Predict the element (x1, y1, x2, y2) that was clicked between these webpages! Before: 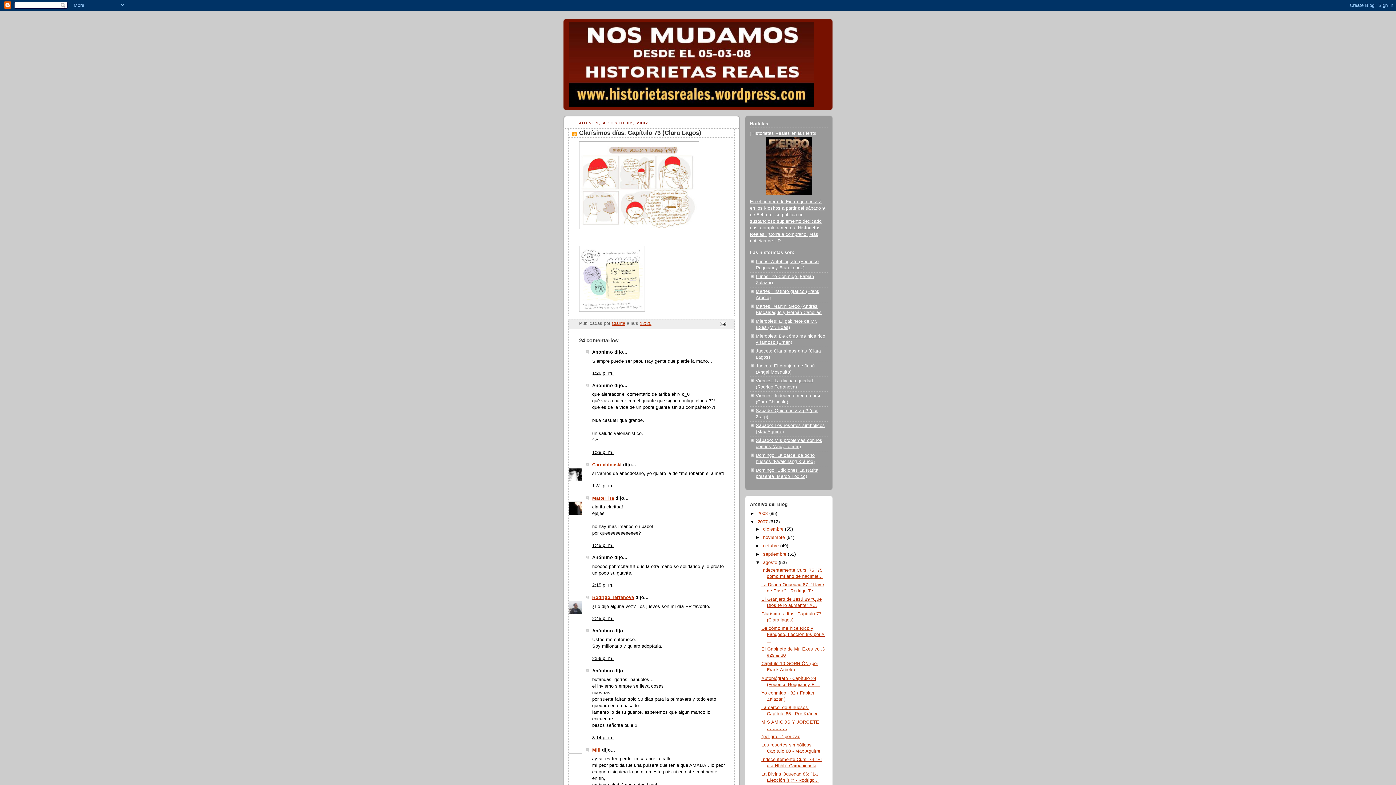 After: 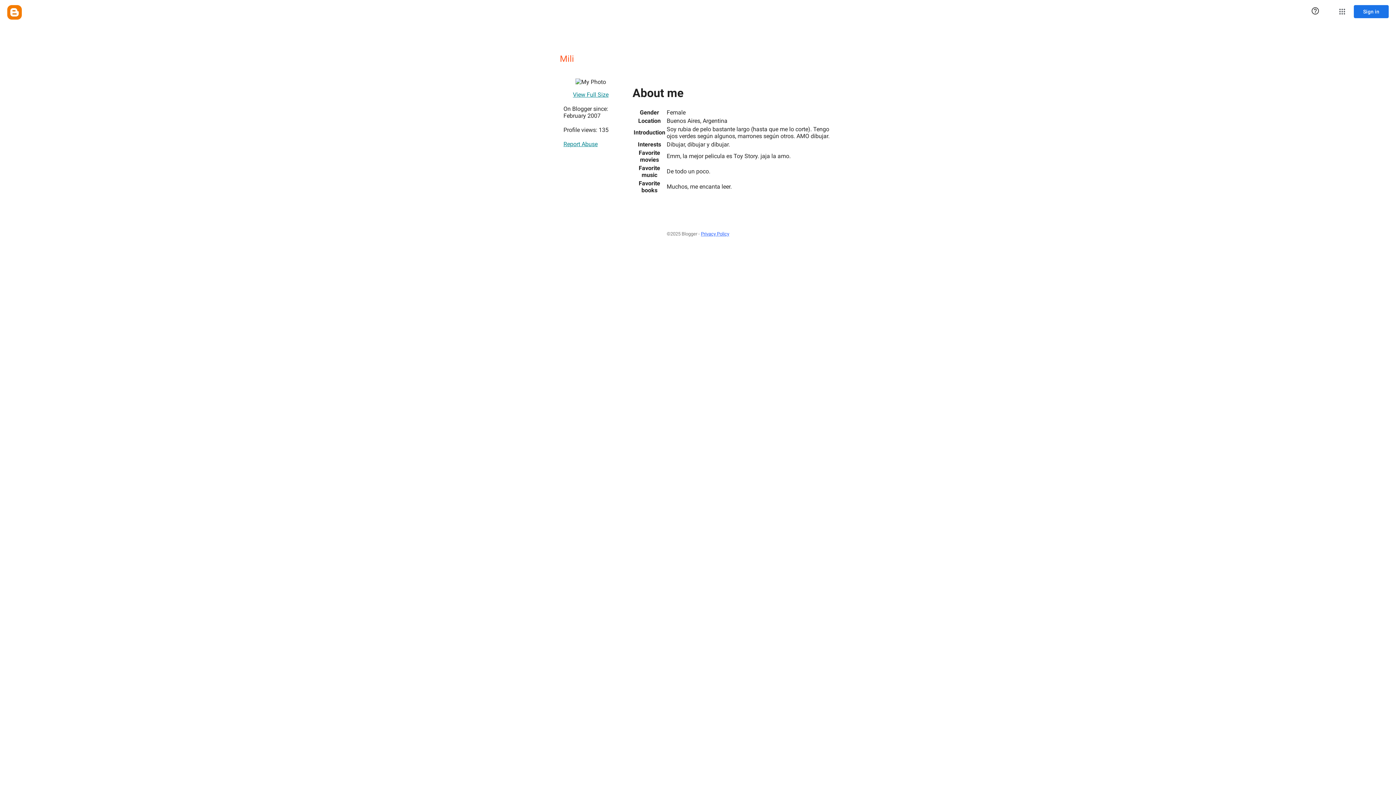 Action: label: Mili bbox: (592, 747, 600, 752)